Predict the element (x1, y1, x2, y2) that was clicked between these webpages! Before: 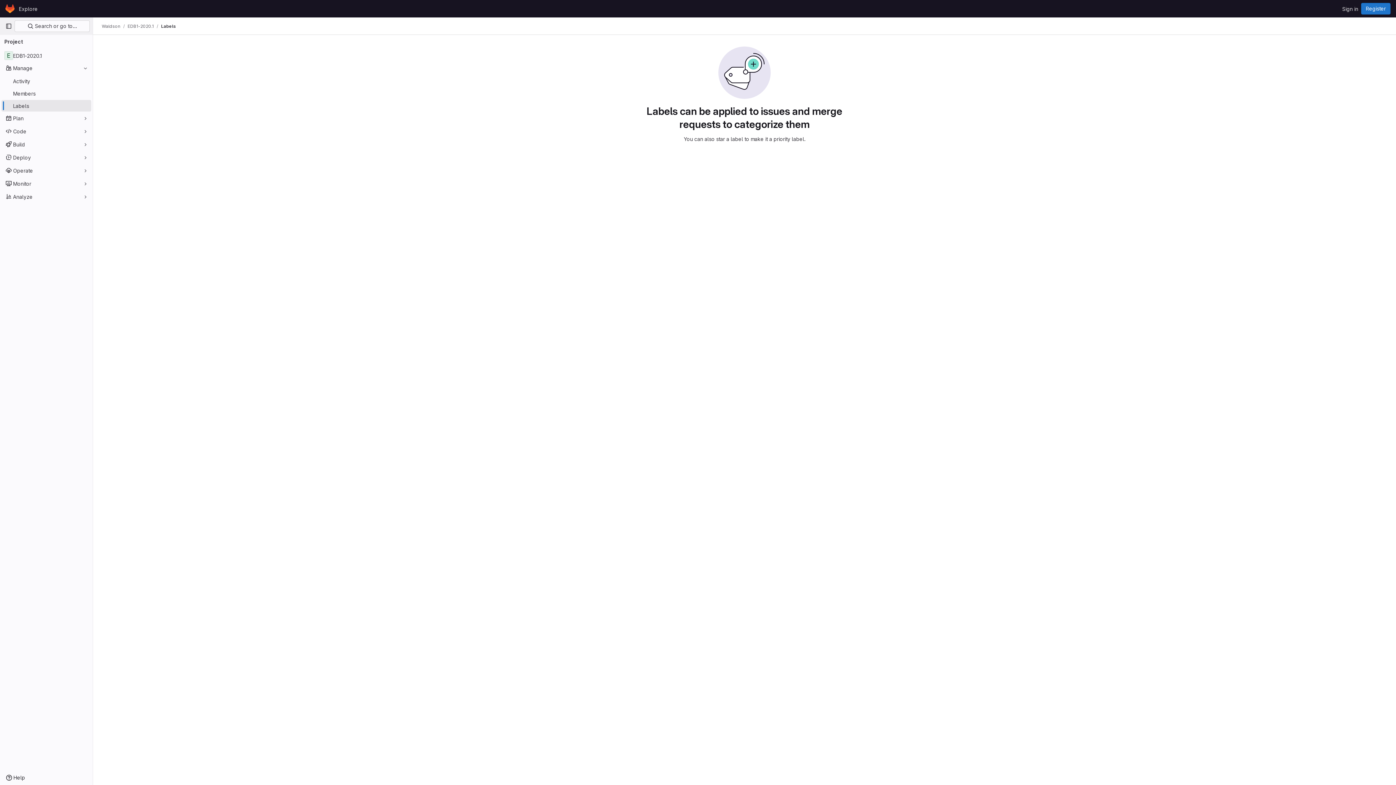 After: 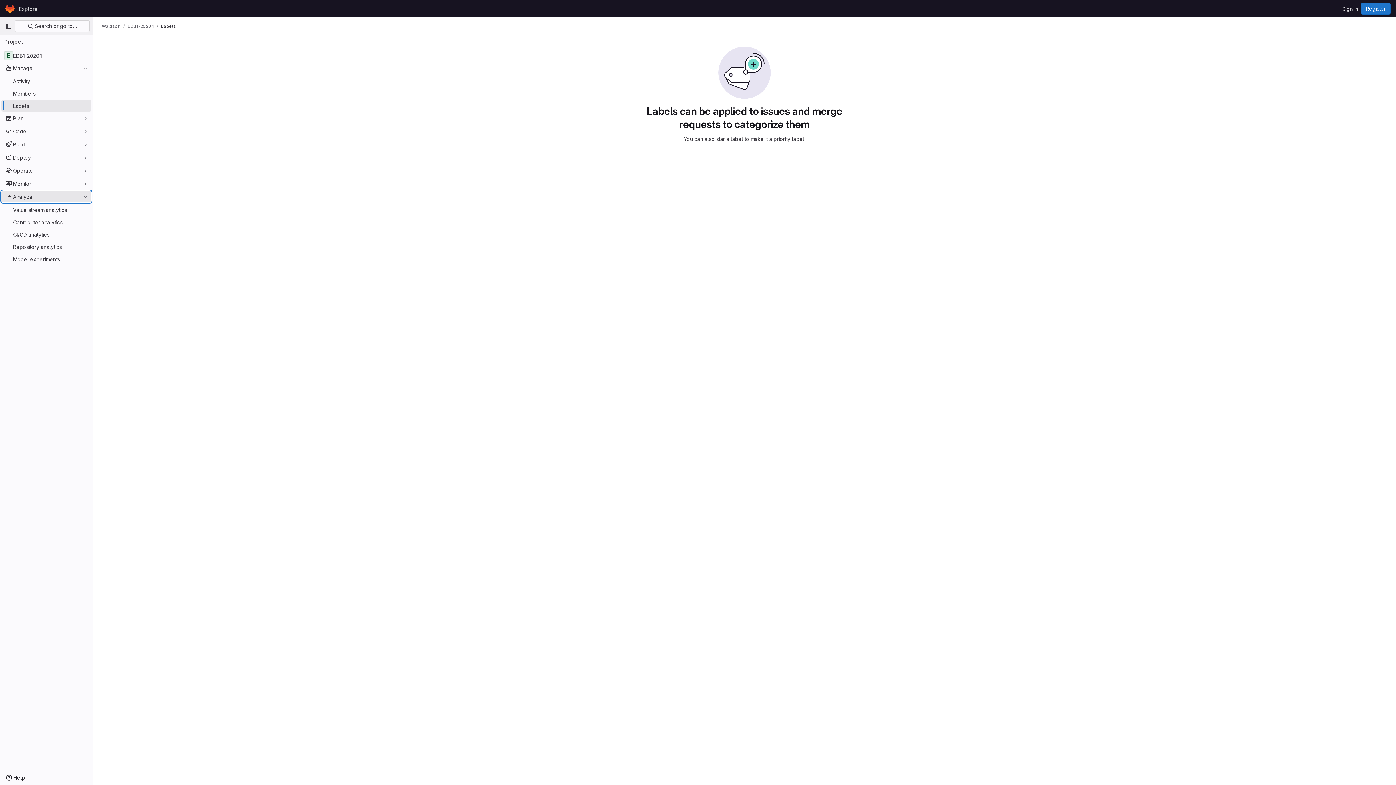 Action: label: Analyze bbox: (1, 190, 91, 202)